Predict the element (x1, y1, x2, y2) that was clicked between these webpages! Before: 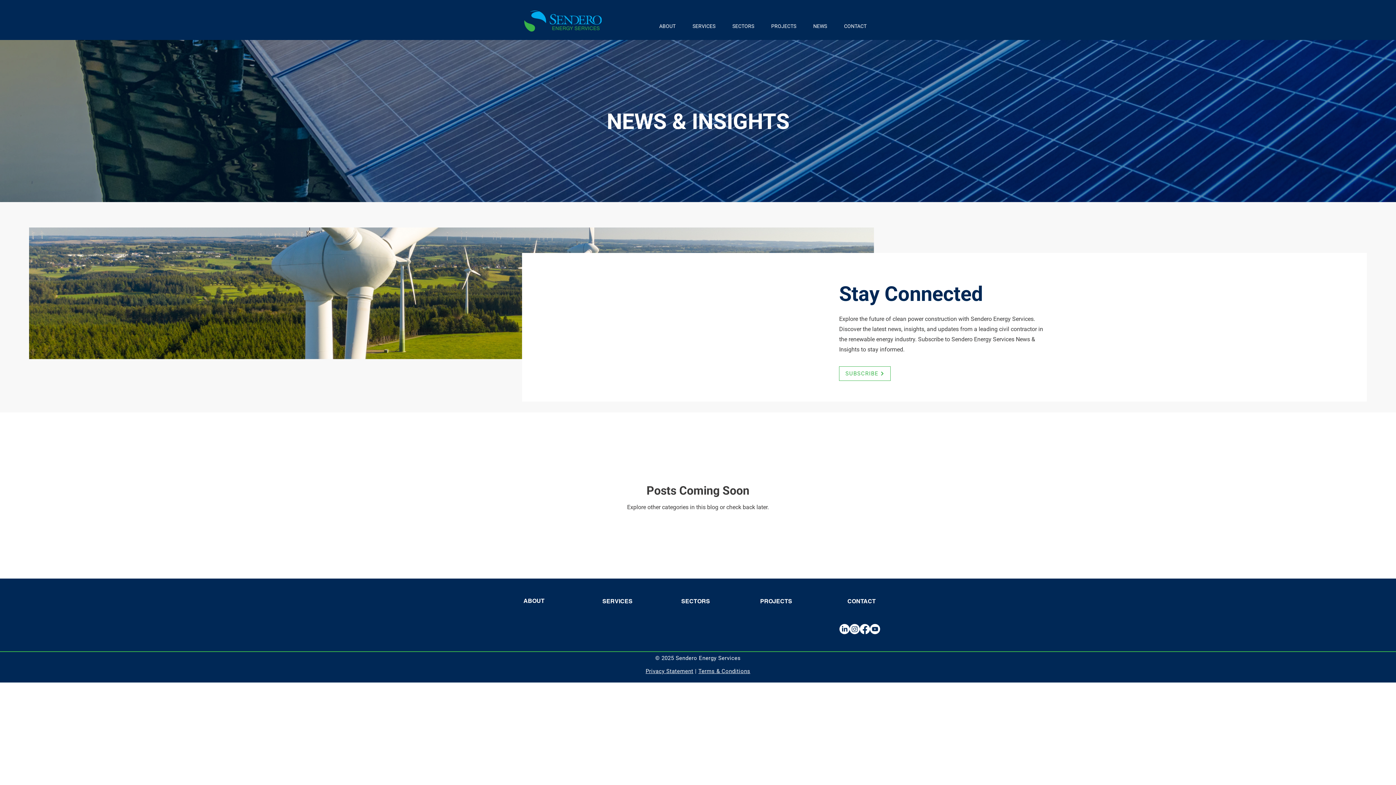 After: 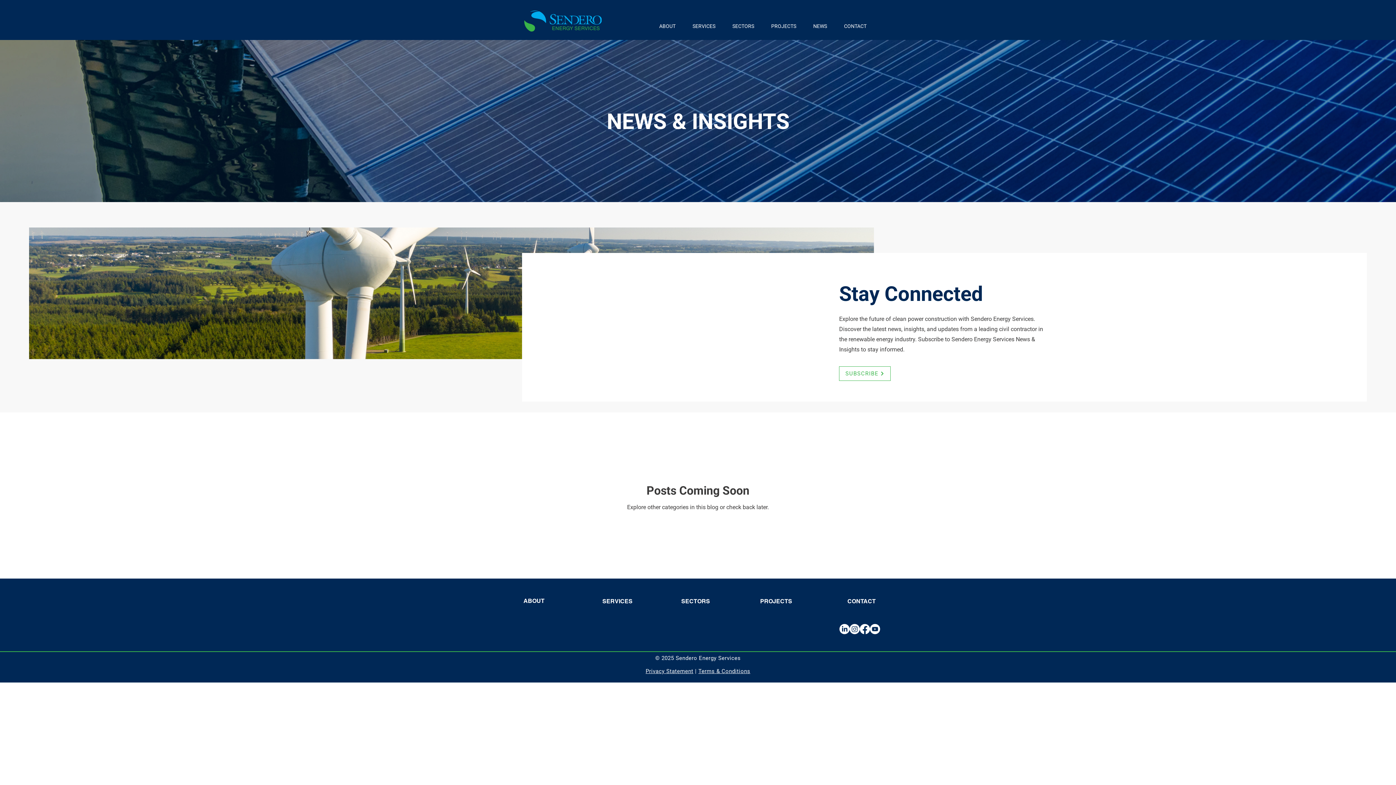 Action: label: LinkedIn Thumbnail bbox: (839, 624, 849, 634)